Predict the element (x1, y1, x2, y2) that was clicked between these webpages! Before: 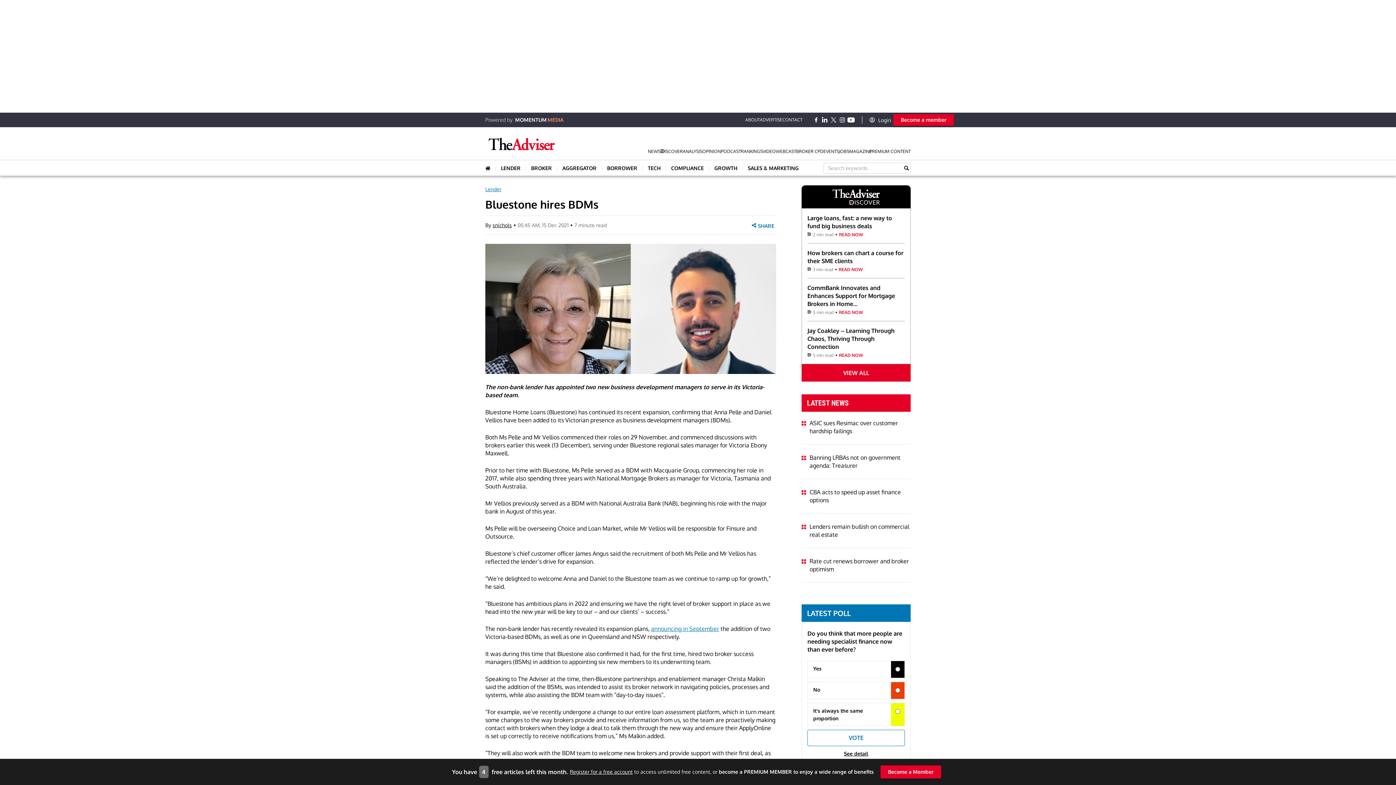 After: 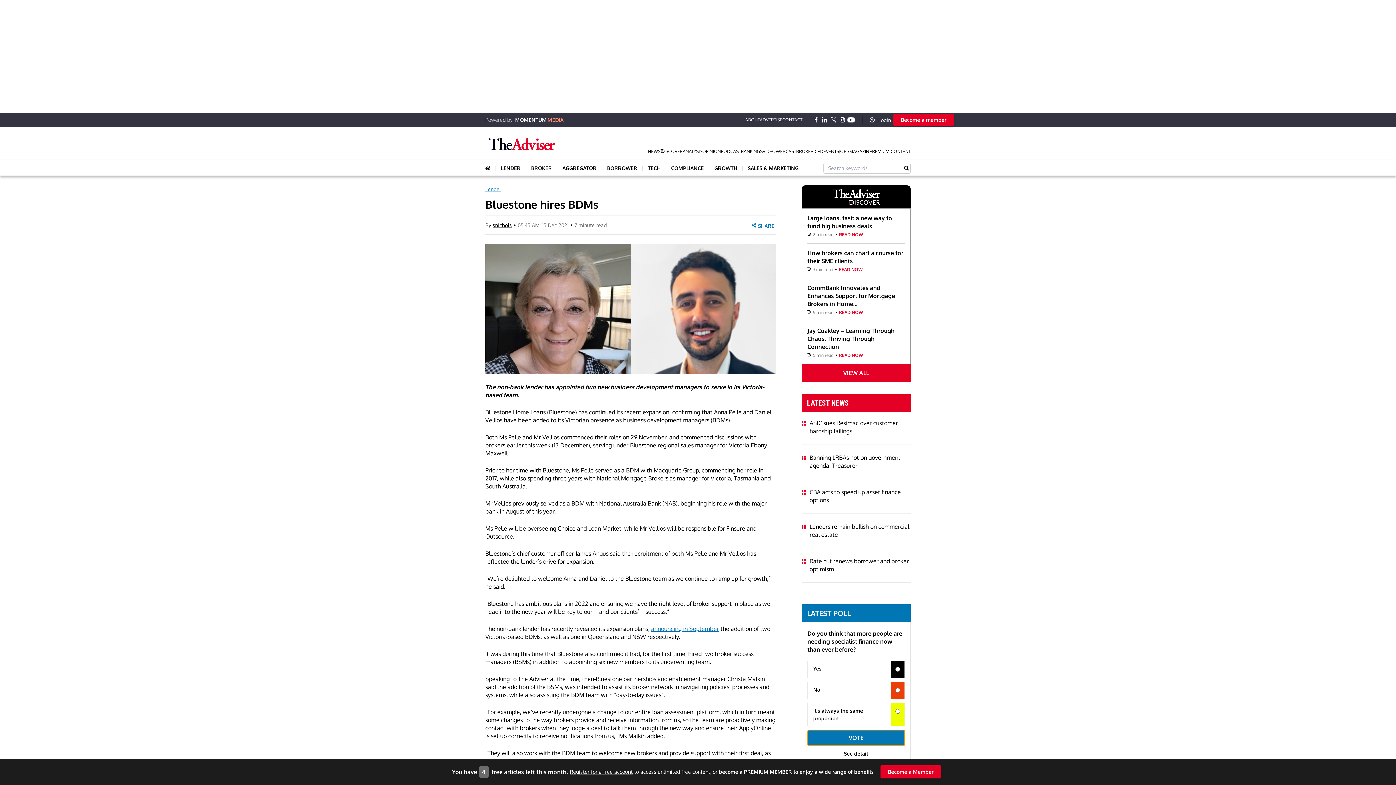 Action: label: VOTE bbox: (807, 730, 905, 746)